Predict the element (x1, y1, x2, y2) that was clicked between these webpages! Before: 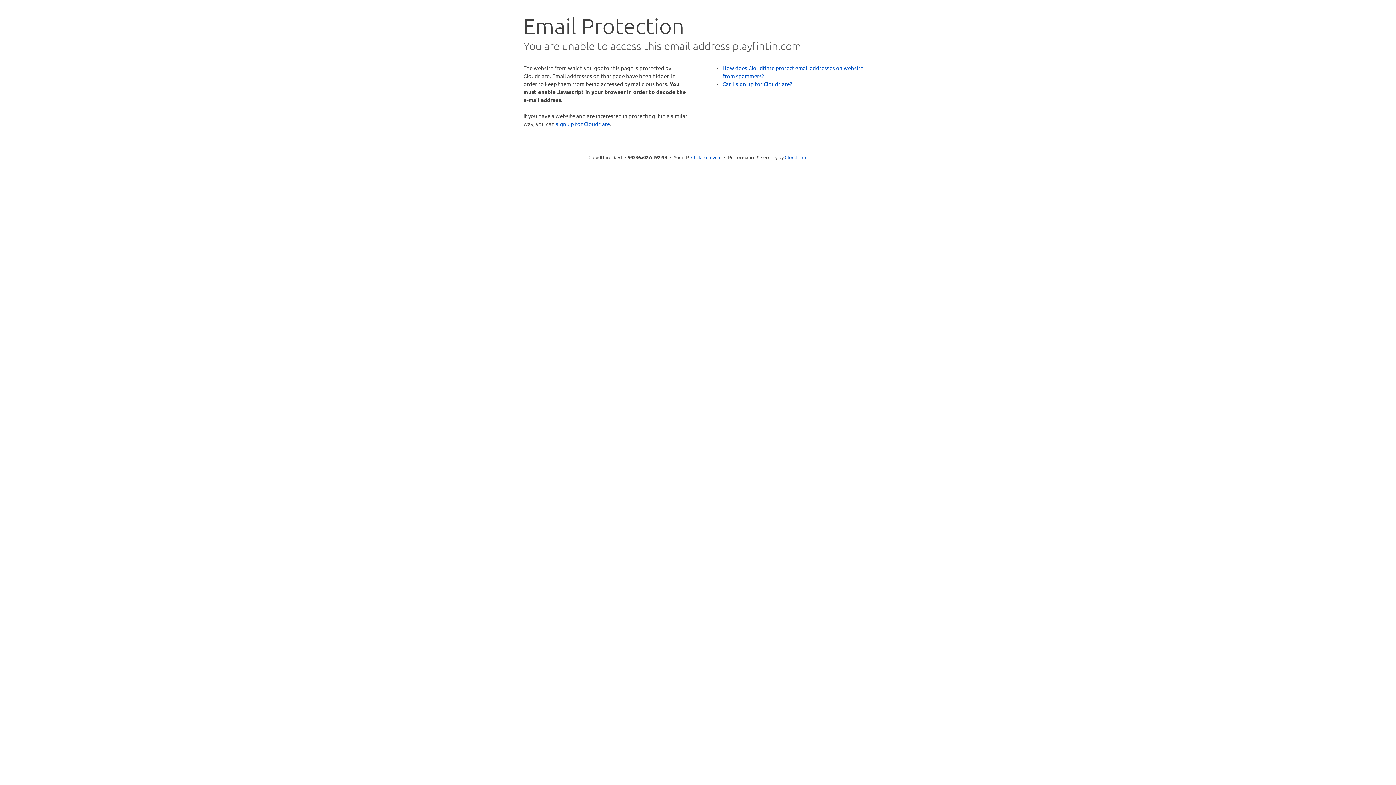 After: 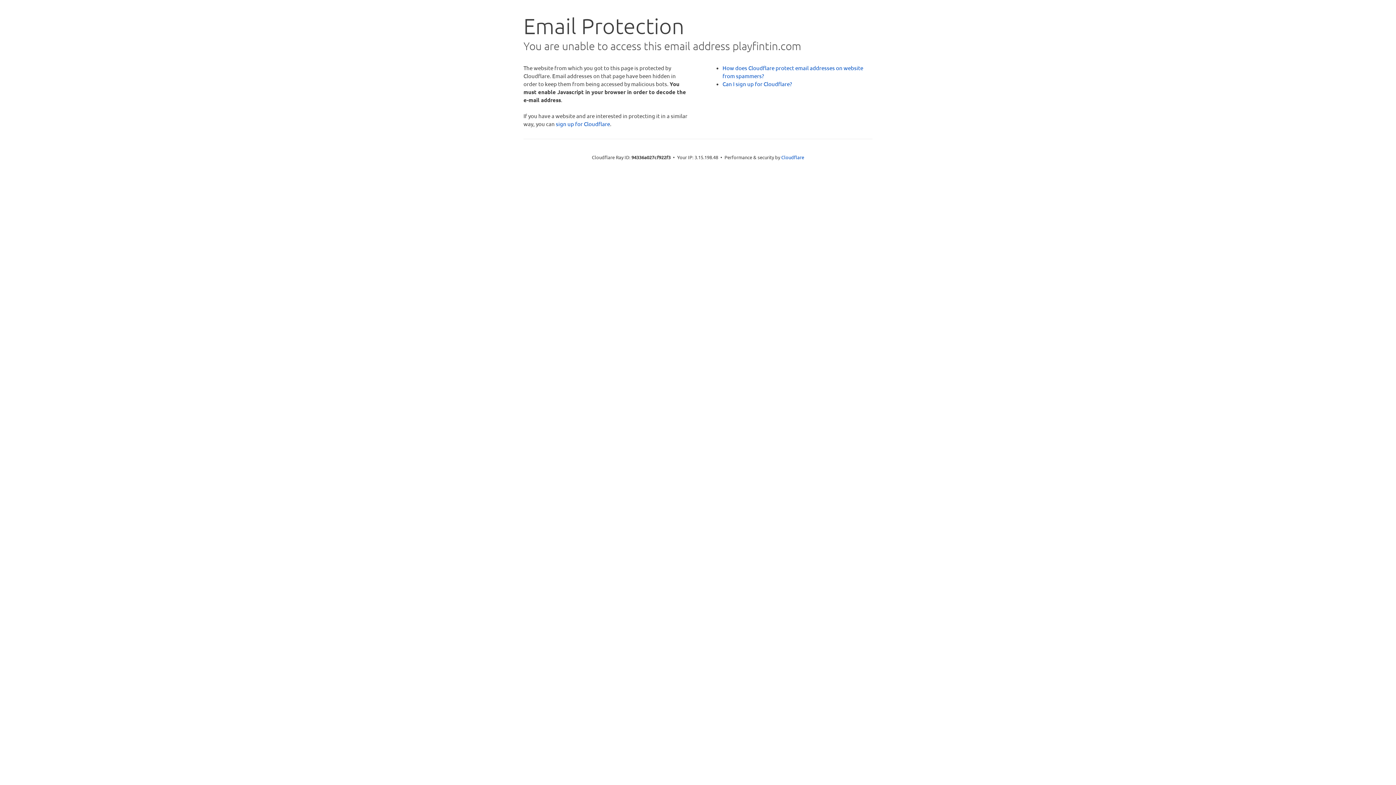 Action: bbox: (691, 153, 721, 160) label: Click to reveal